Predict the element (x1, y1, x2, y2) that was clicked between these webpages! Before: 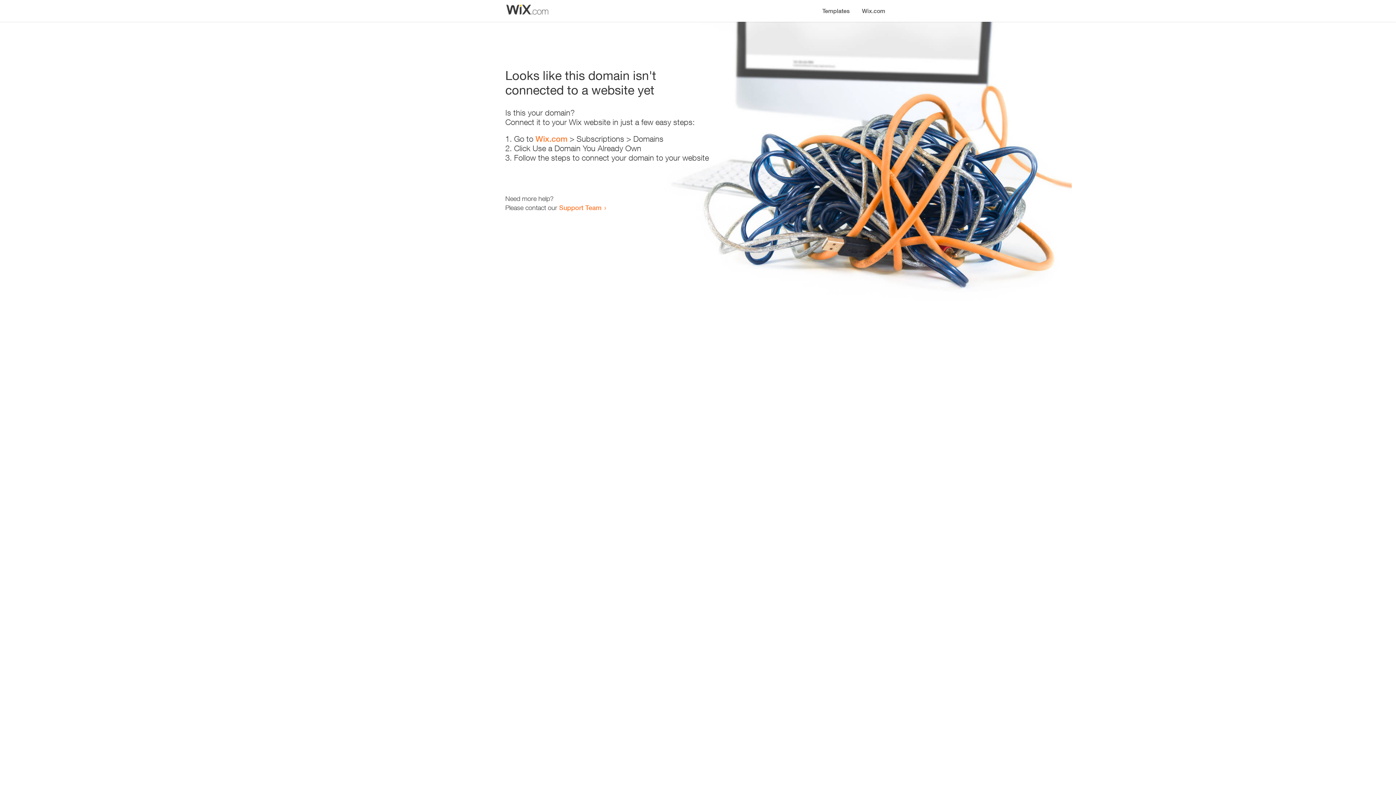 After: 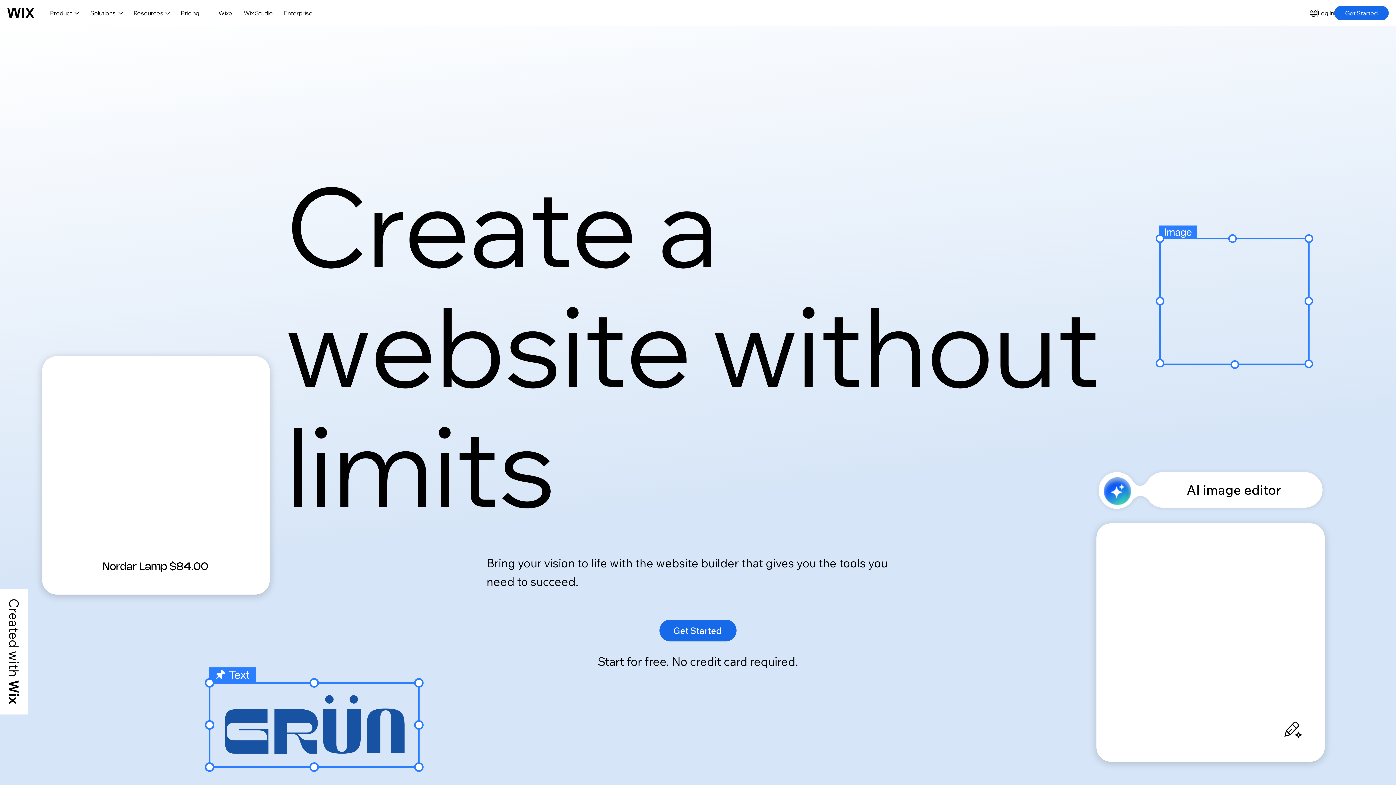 Action: bbox: (856, 0, 890, 14) label: Wix.com